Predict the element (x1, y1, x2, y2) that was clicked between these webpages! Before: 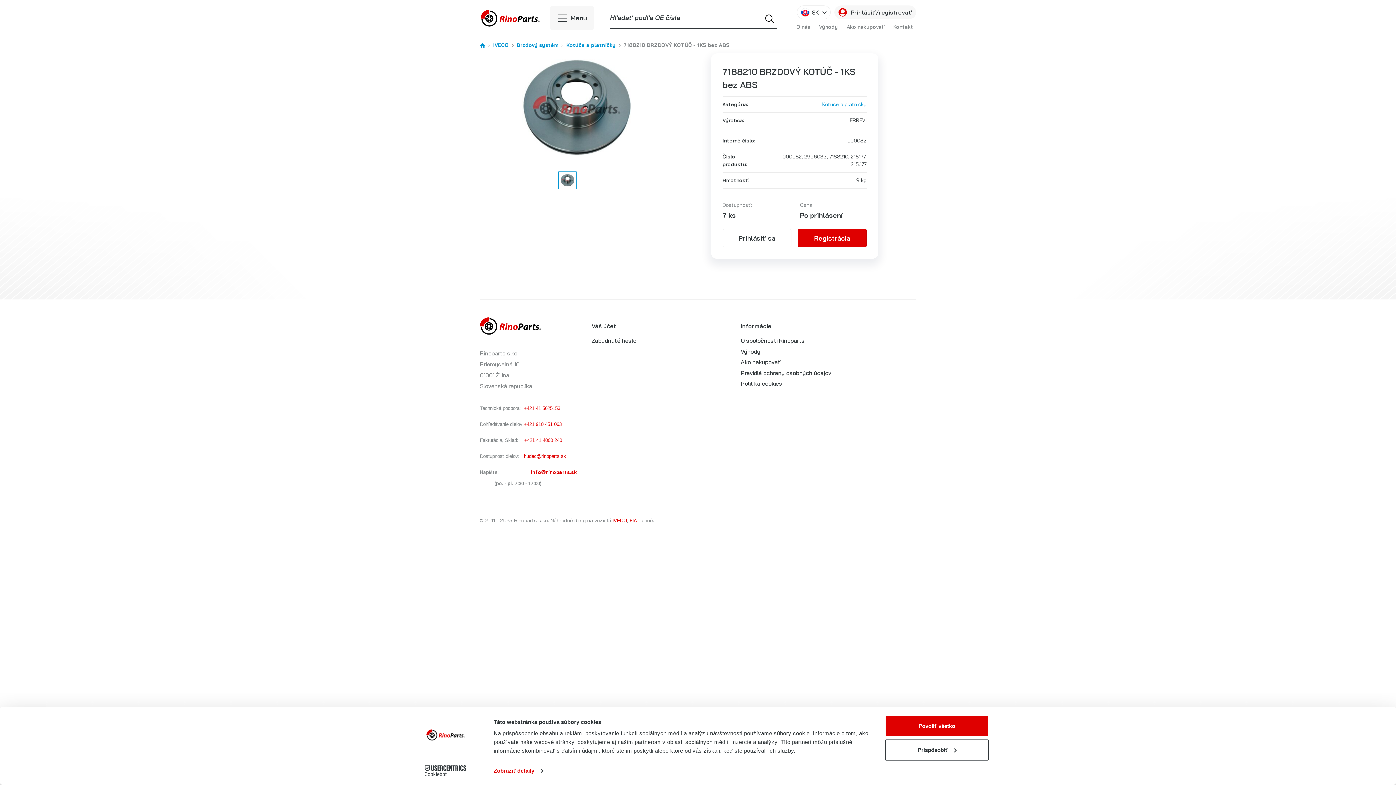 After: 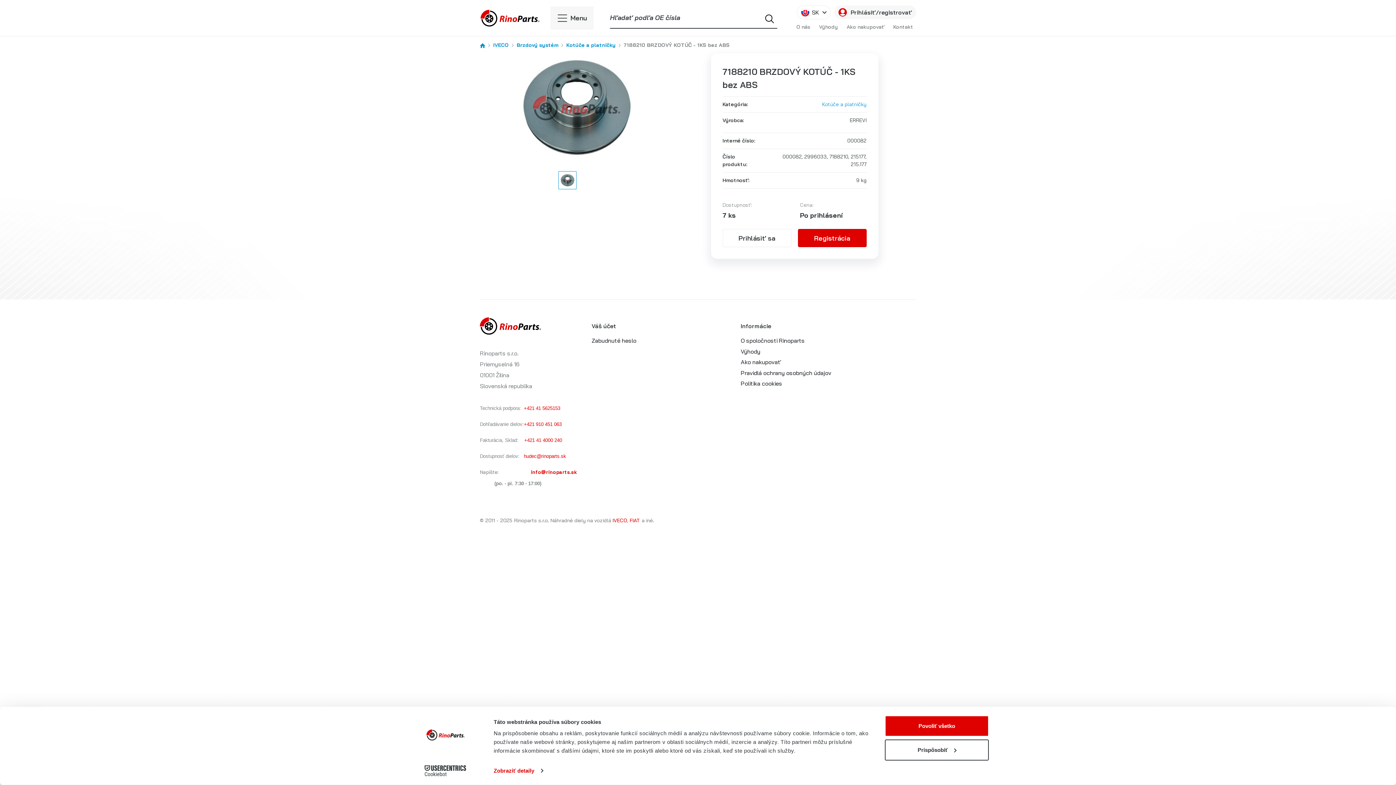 Action: bbox: (558, 171, 576, 189)